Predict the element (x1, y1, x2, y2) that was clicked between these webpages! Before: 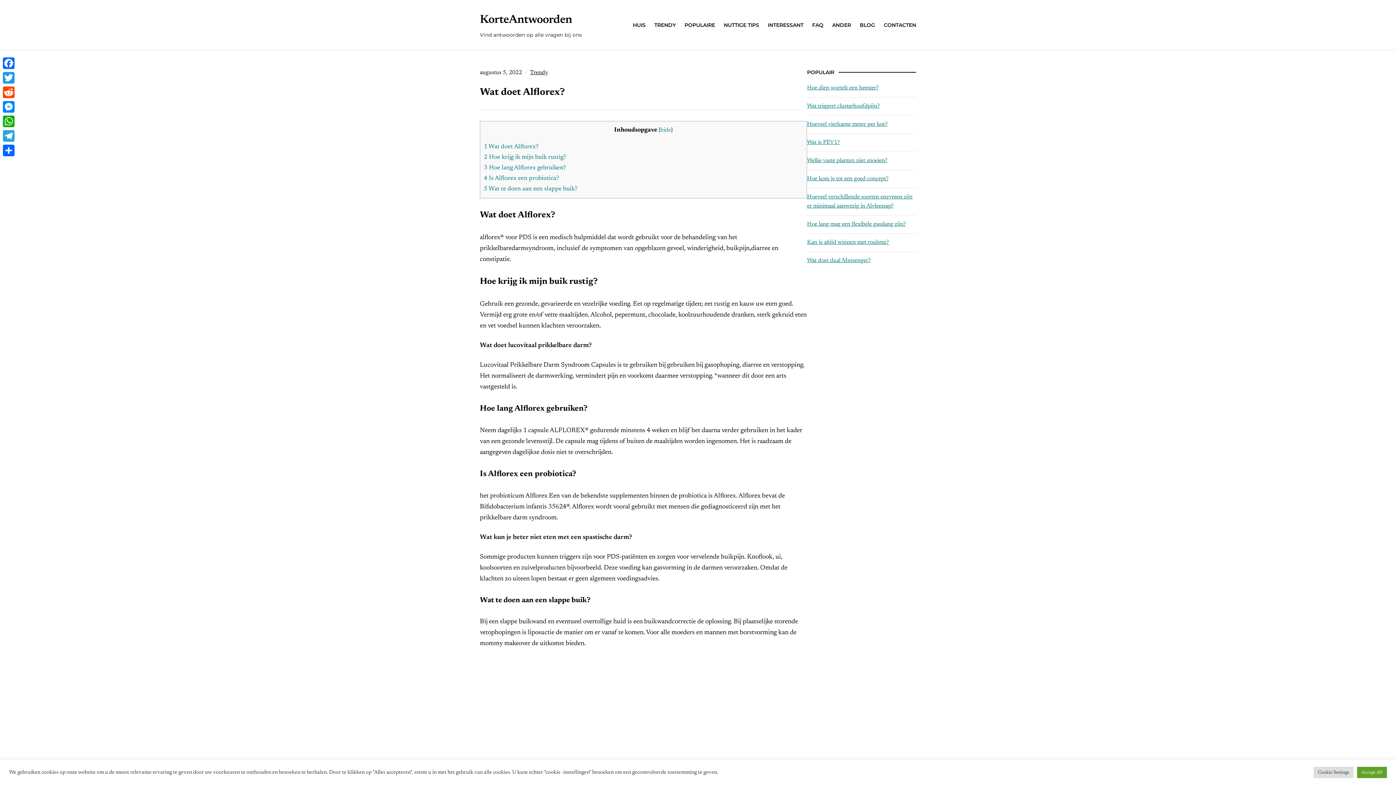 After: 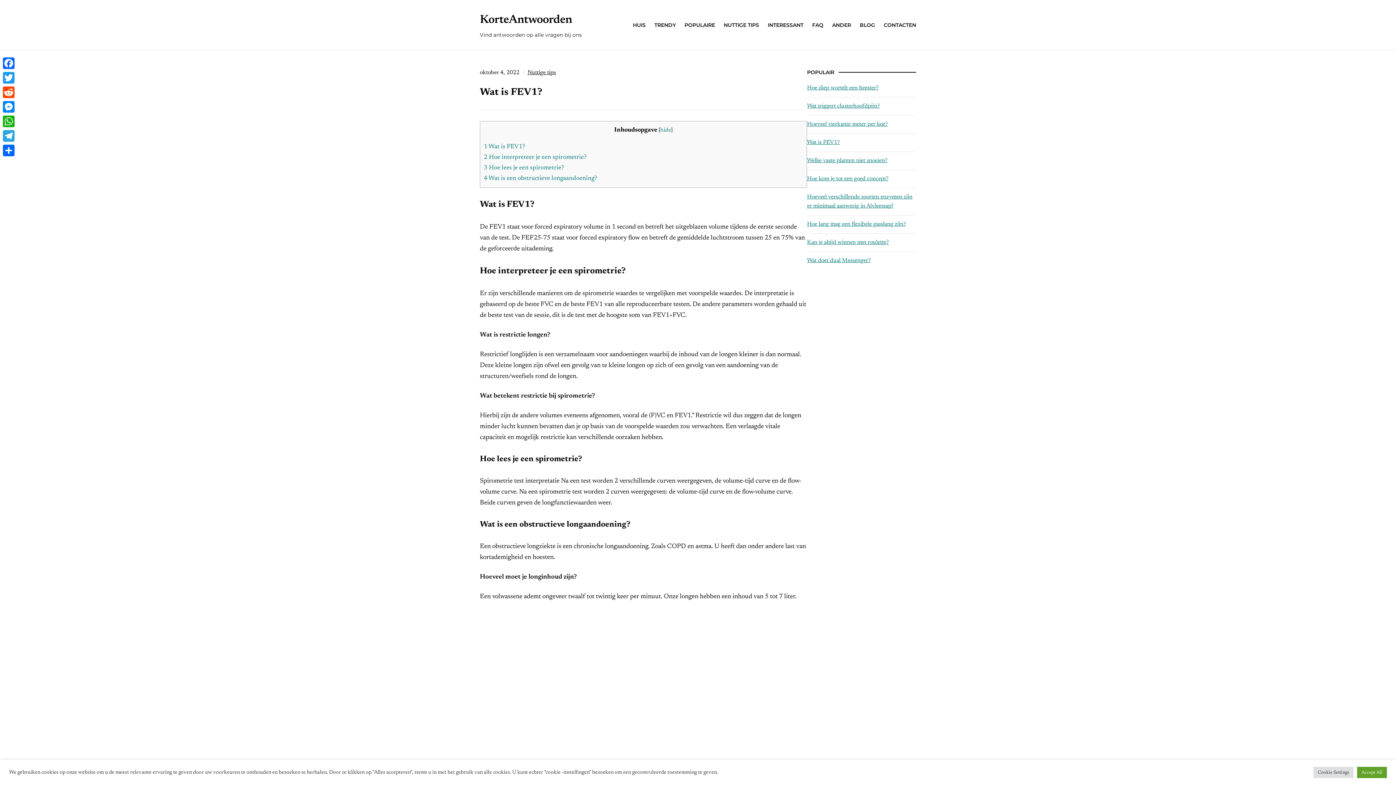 Action: bbox: (807, 139, 840, 145) label: Wat is FEV1?